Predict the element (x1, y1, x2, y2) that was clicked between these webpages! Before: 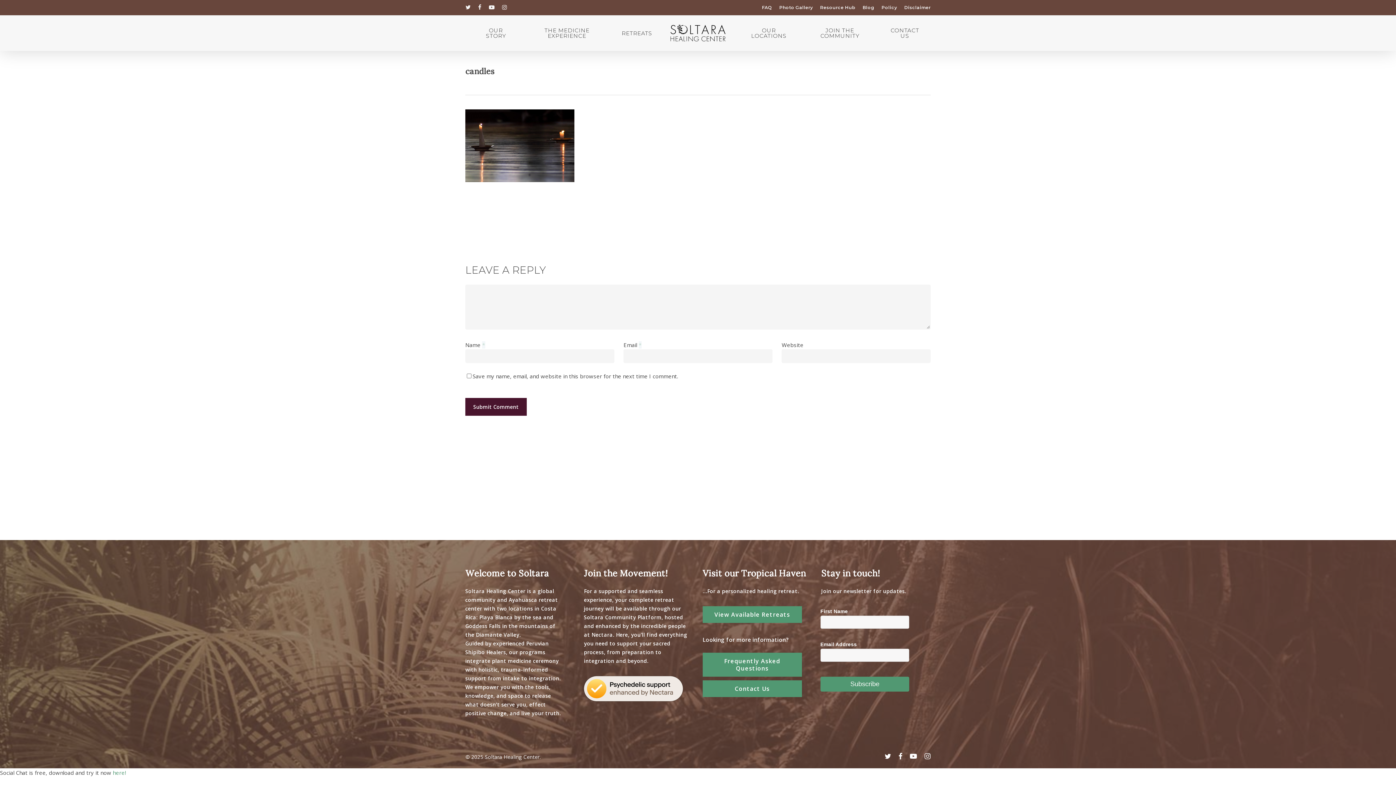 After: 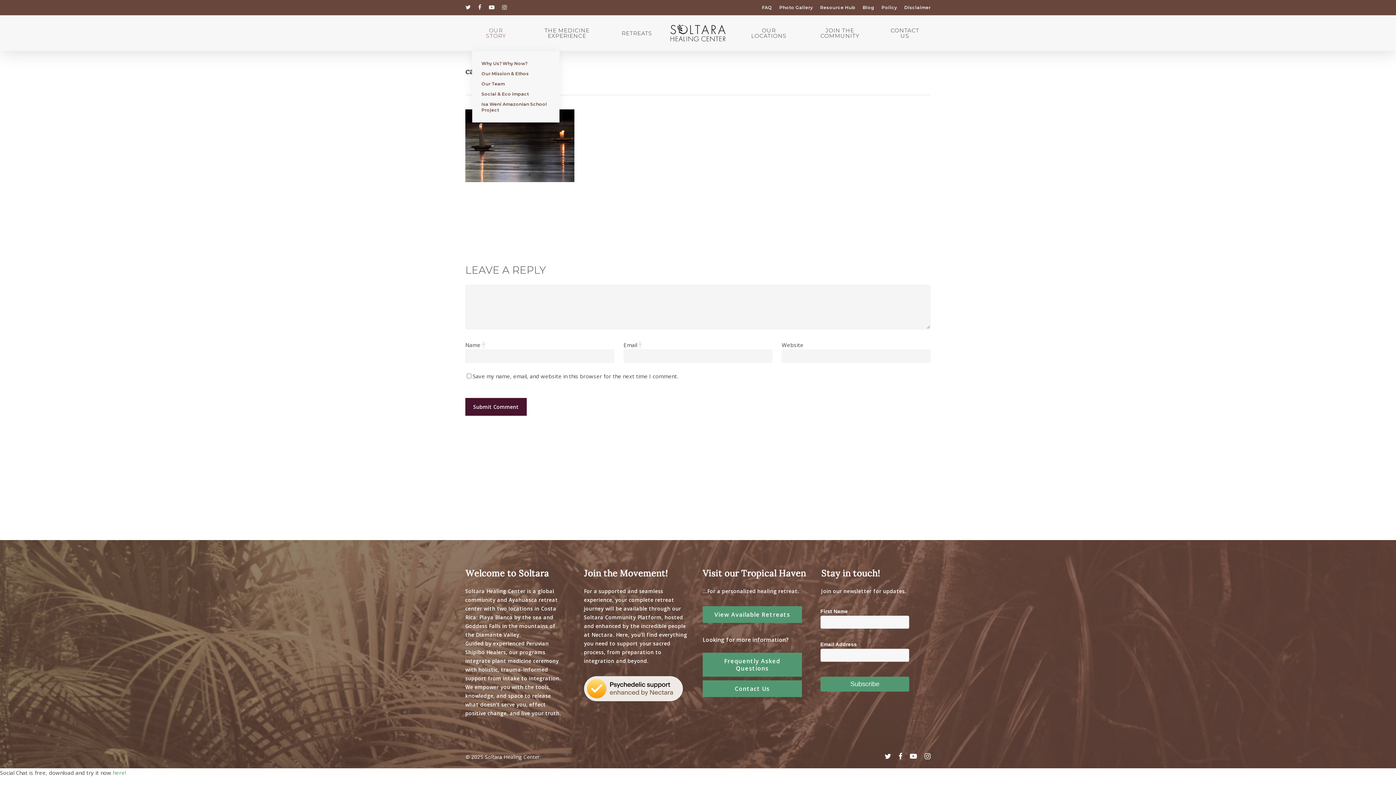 Action: bbox: (472, 27, 519, 38) label: OUR STORY